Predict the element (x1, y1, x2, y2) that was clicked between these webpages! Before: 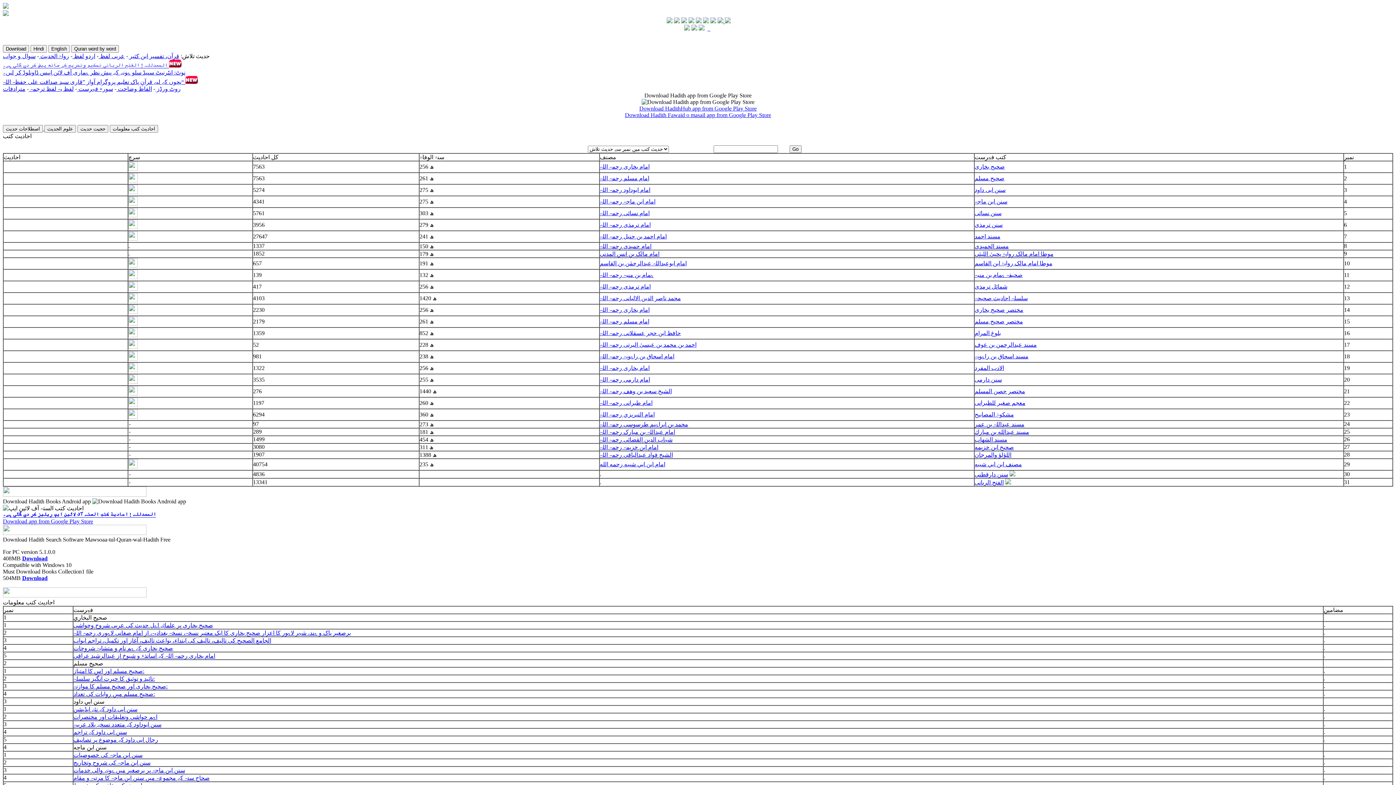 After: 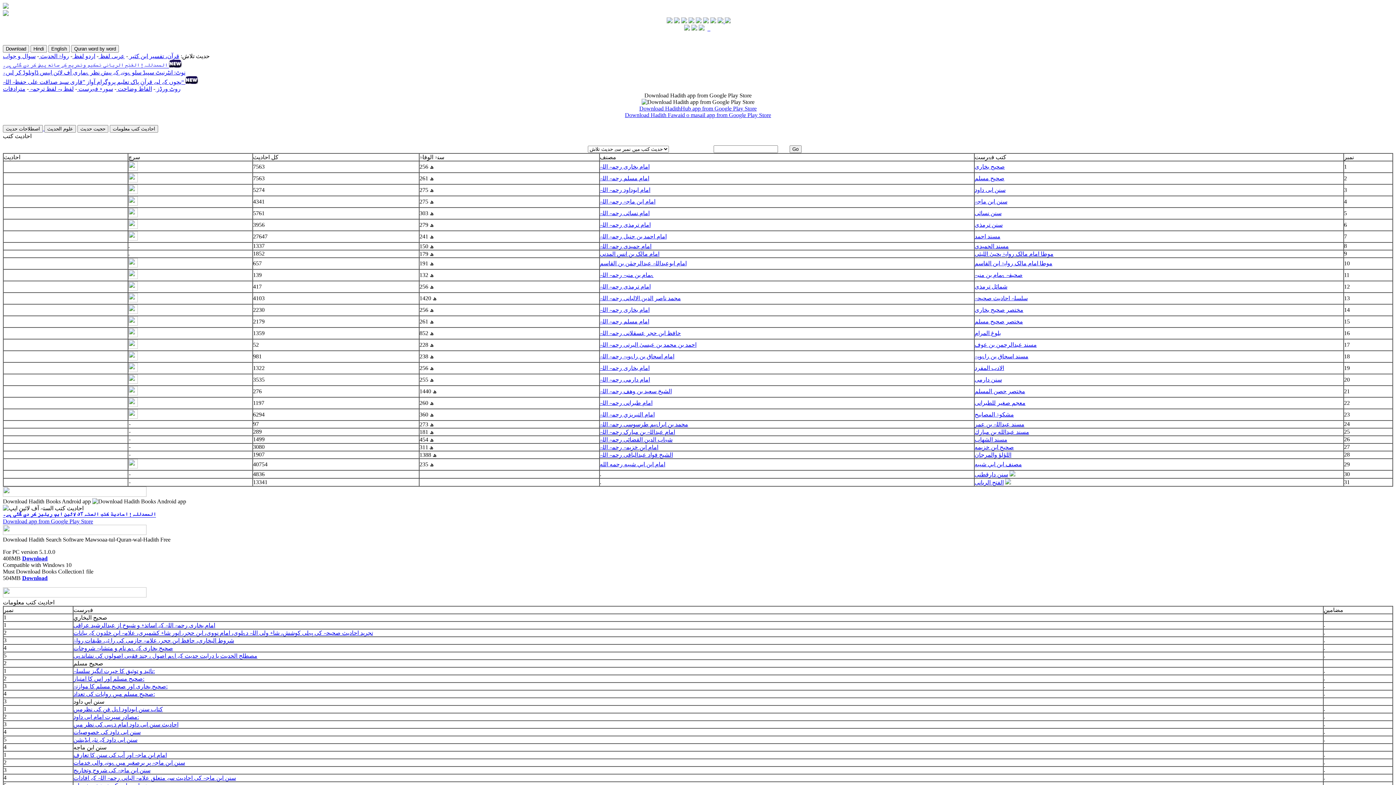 Action: bbox: (73, 752, 142, 758) label: سنن ابن ماجہ کی خصوصیات